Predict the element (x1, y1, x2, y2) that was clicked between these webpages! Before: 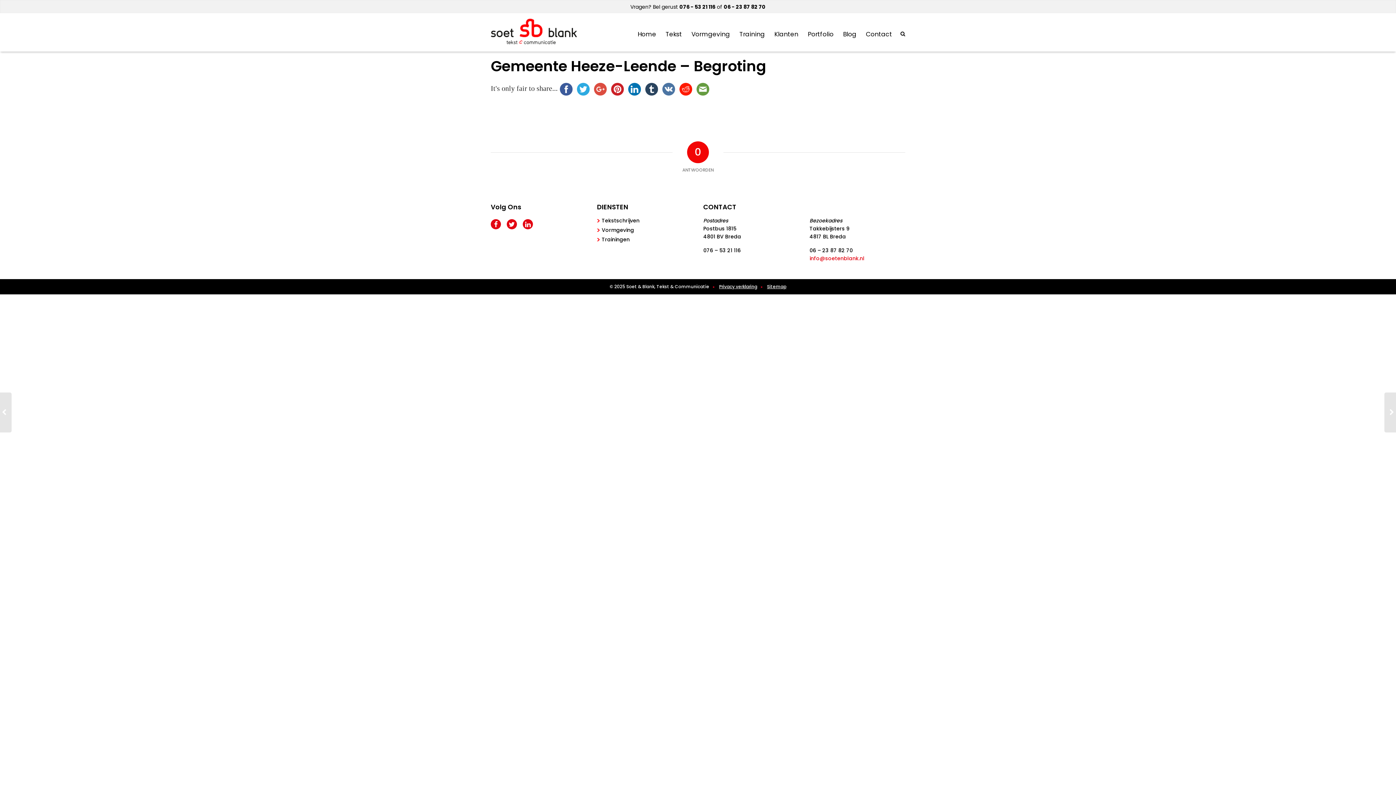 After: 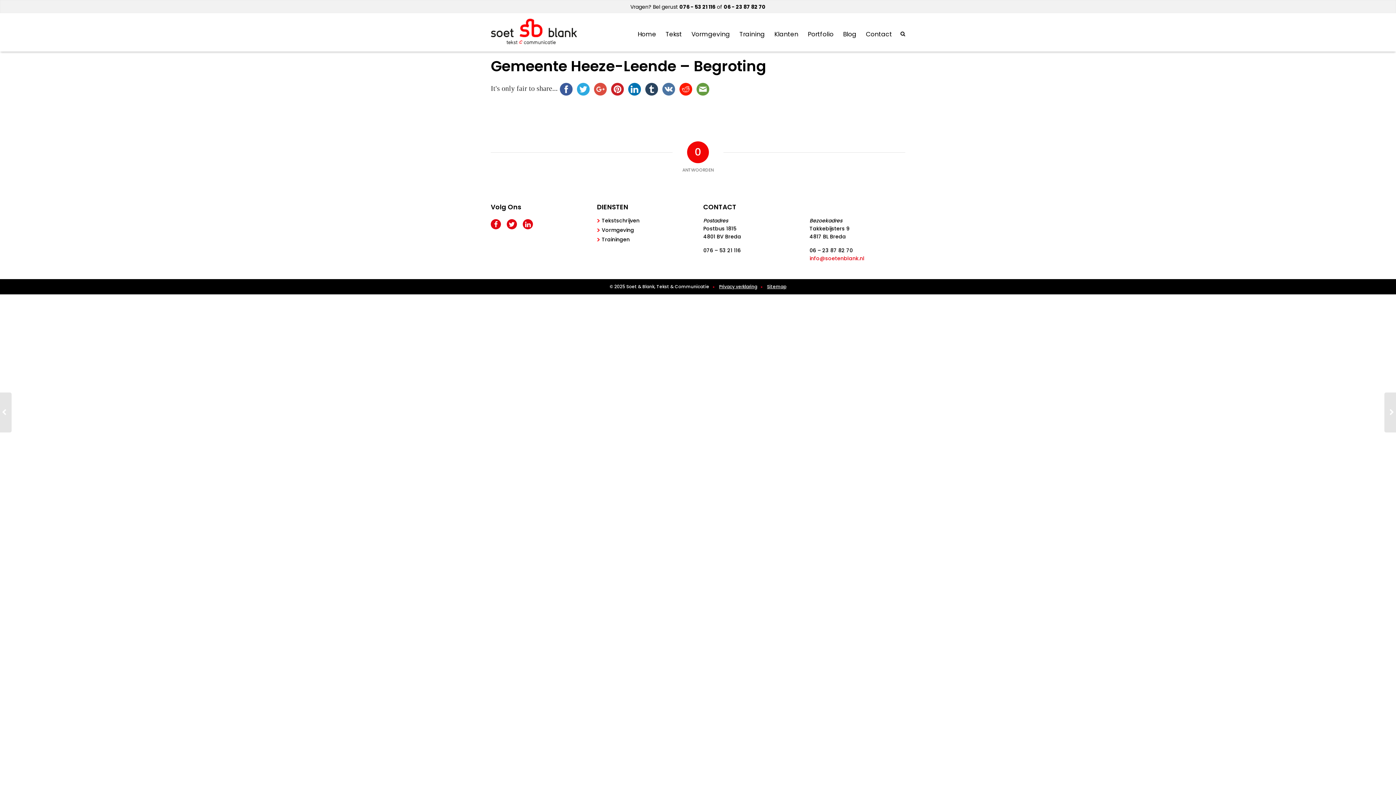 Action: bbox: (660, 84, 677, 92)